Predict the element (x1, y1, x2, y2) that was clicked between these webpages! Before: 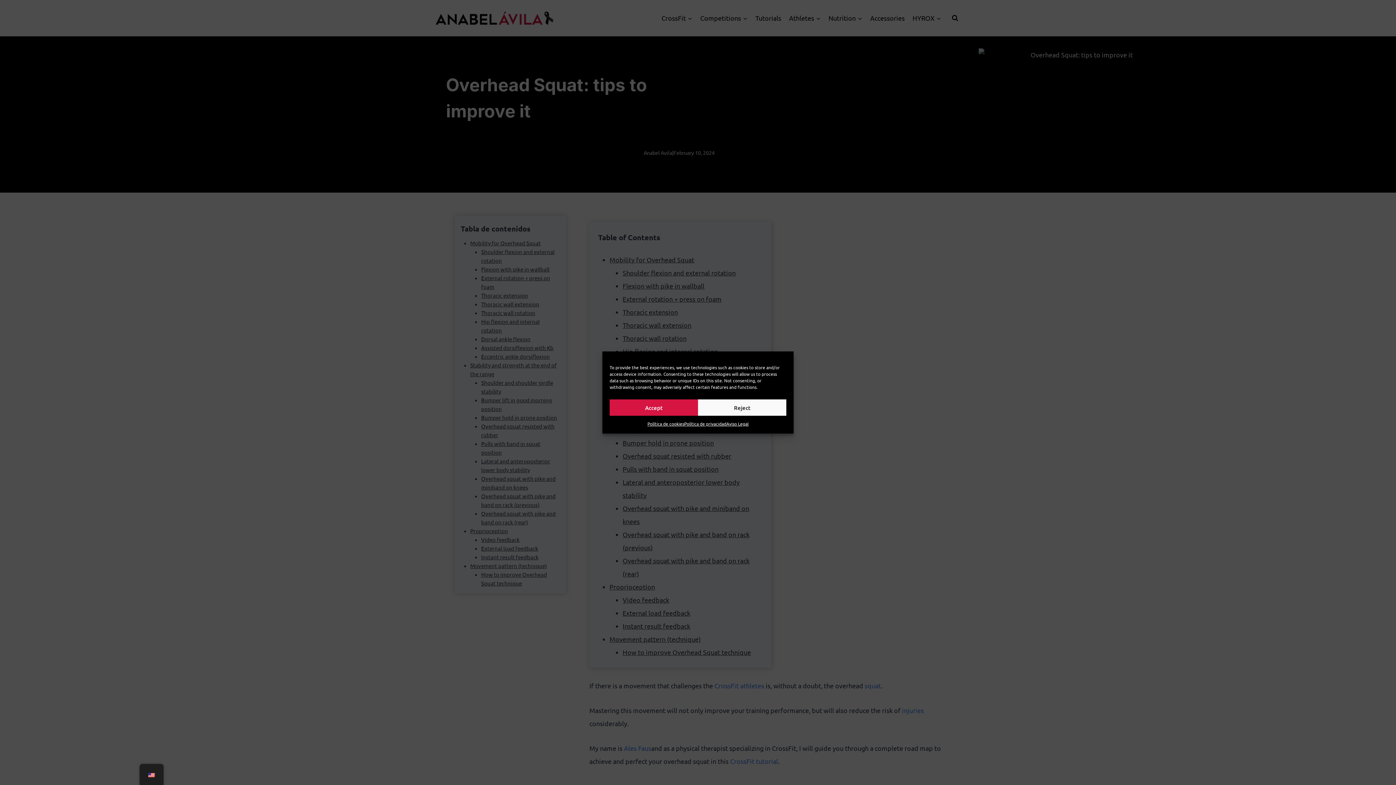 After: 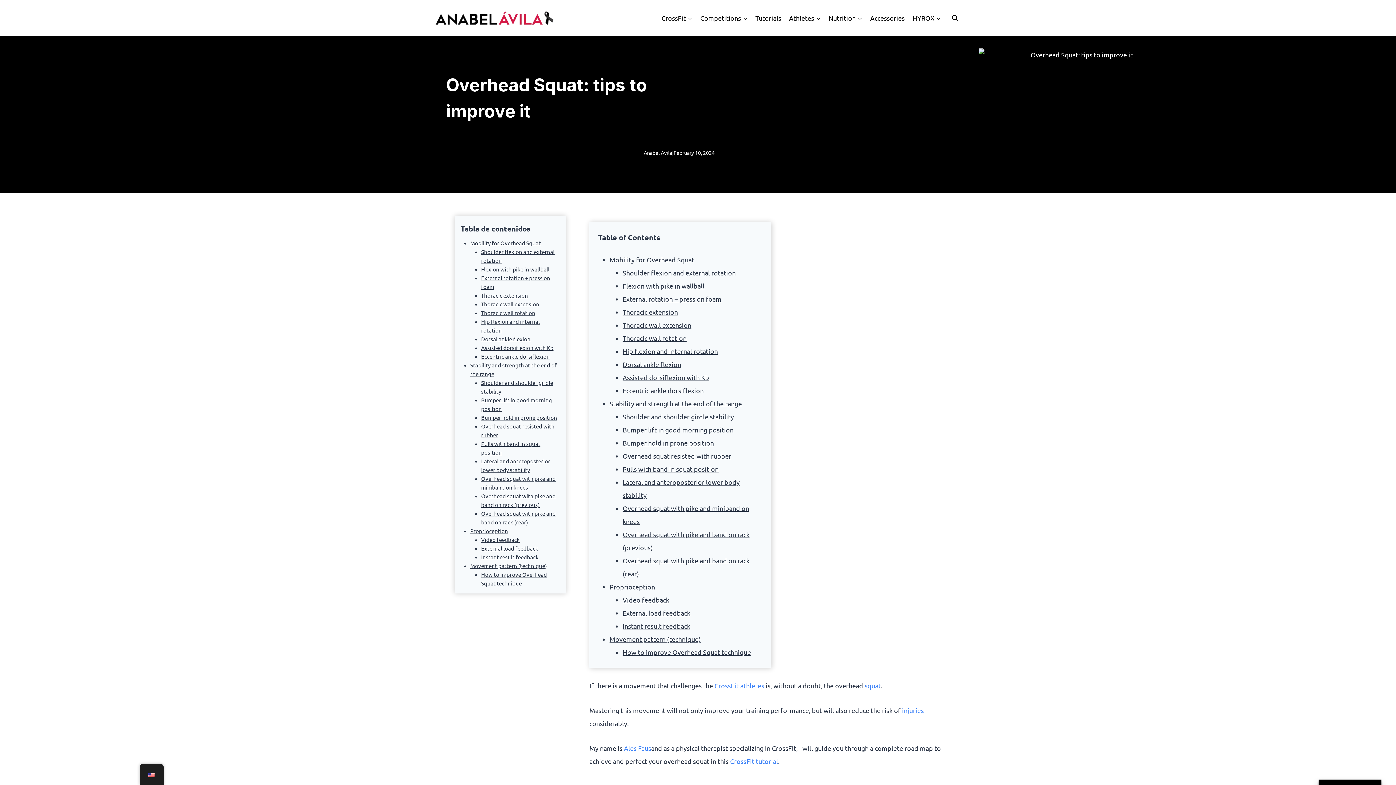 Action: label: Accept bbox: (609, 399, 698, 416)